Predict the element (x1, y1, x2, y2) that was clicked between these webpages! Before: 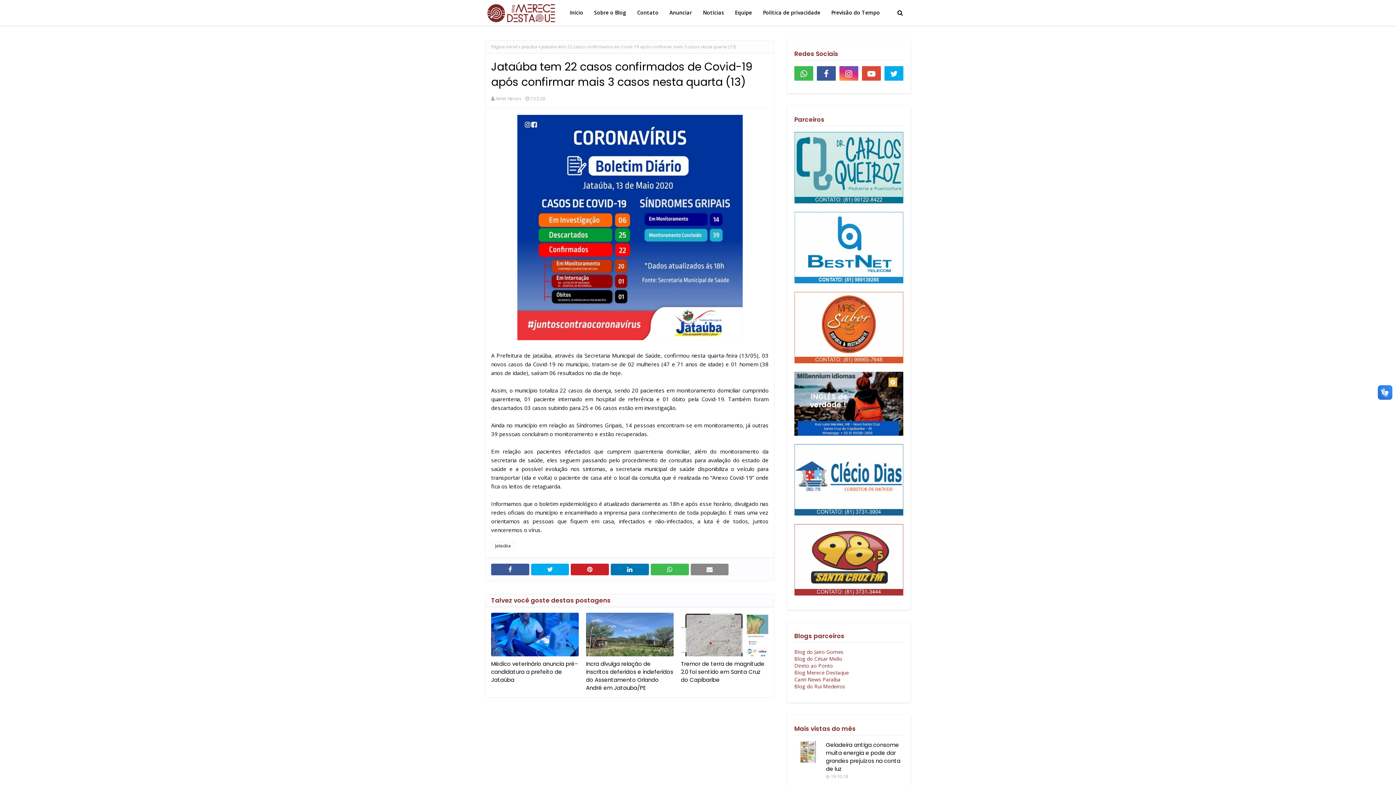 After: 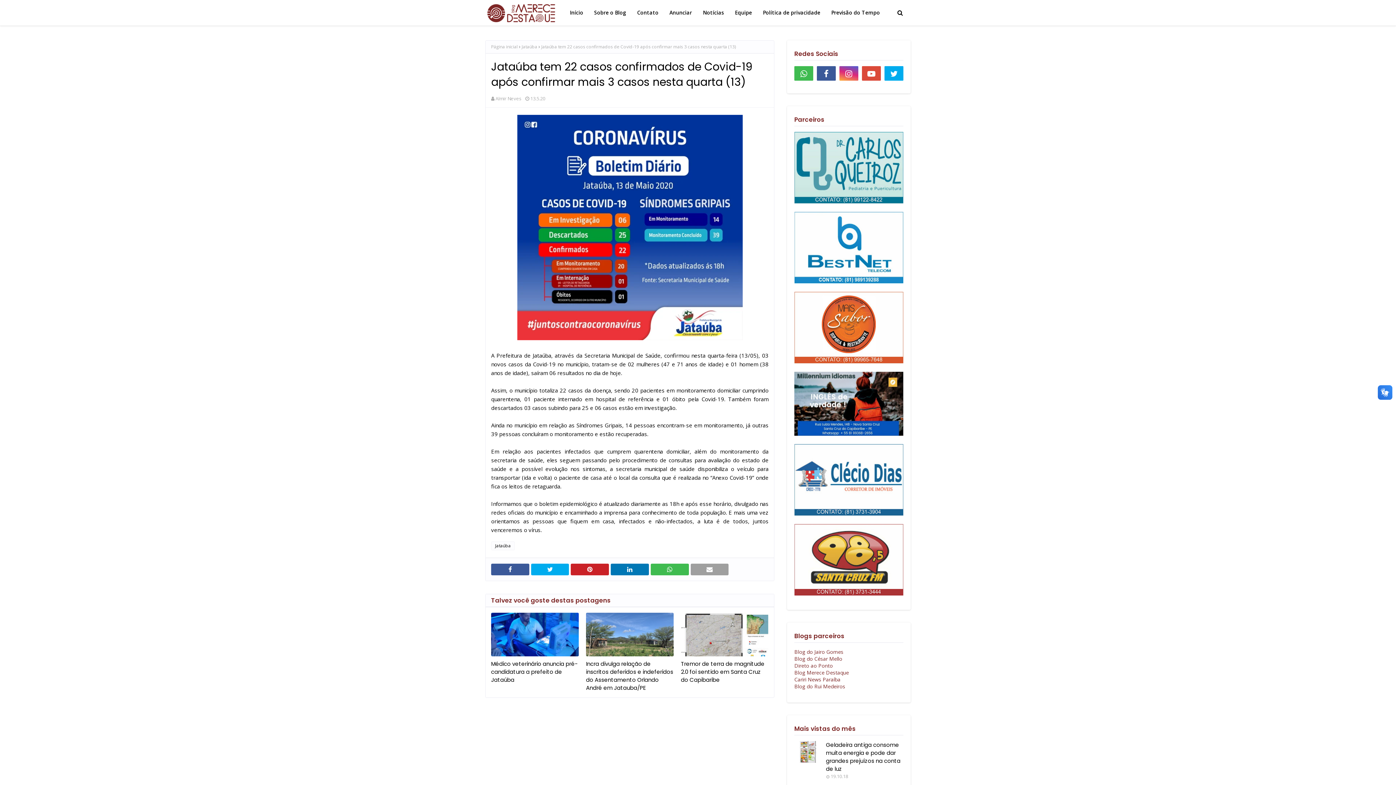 Action: bbox: (690, 564, 728, 575)